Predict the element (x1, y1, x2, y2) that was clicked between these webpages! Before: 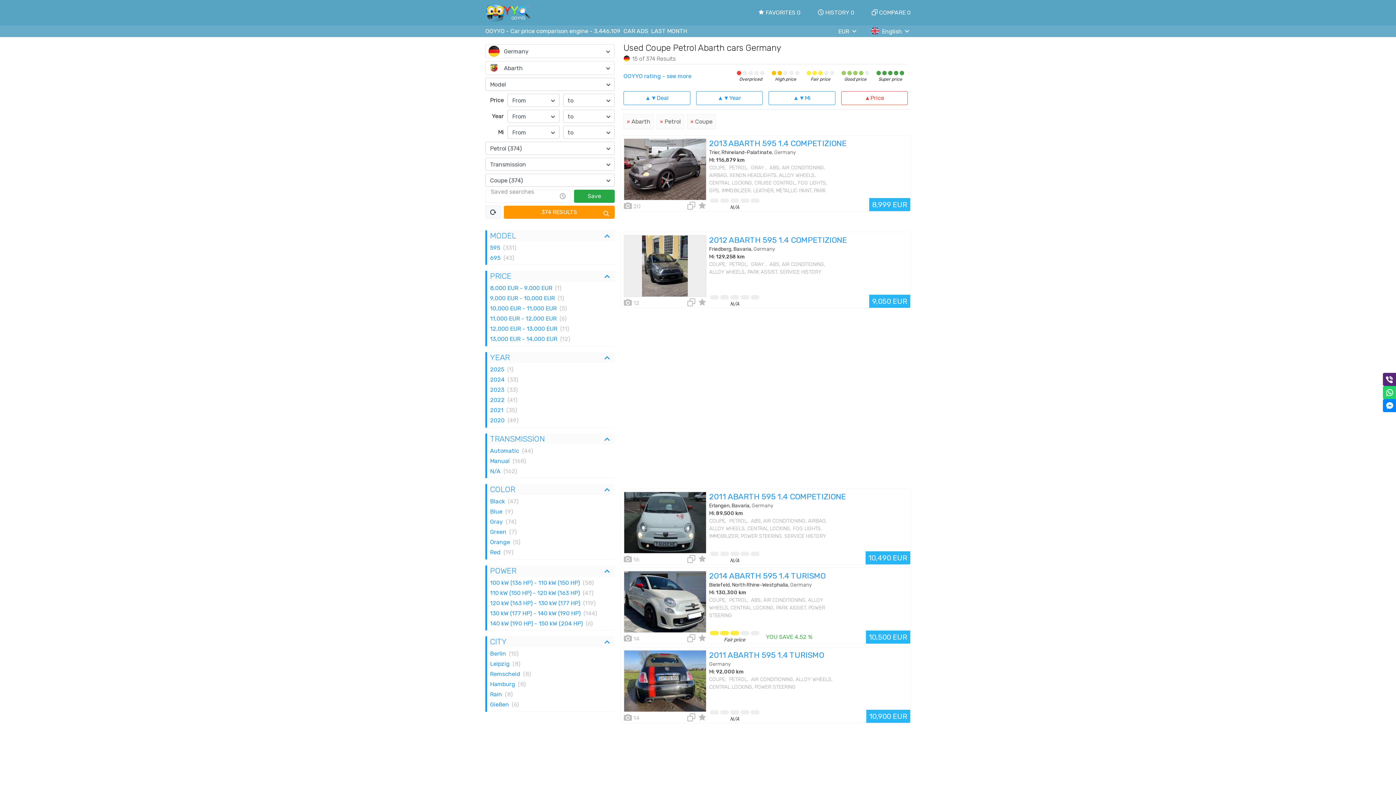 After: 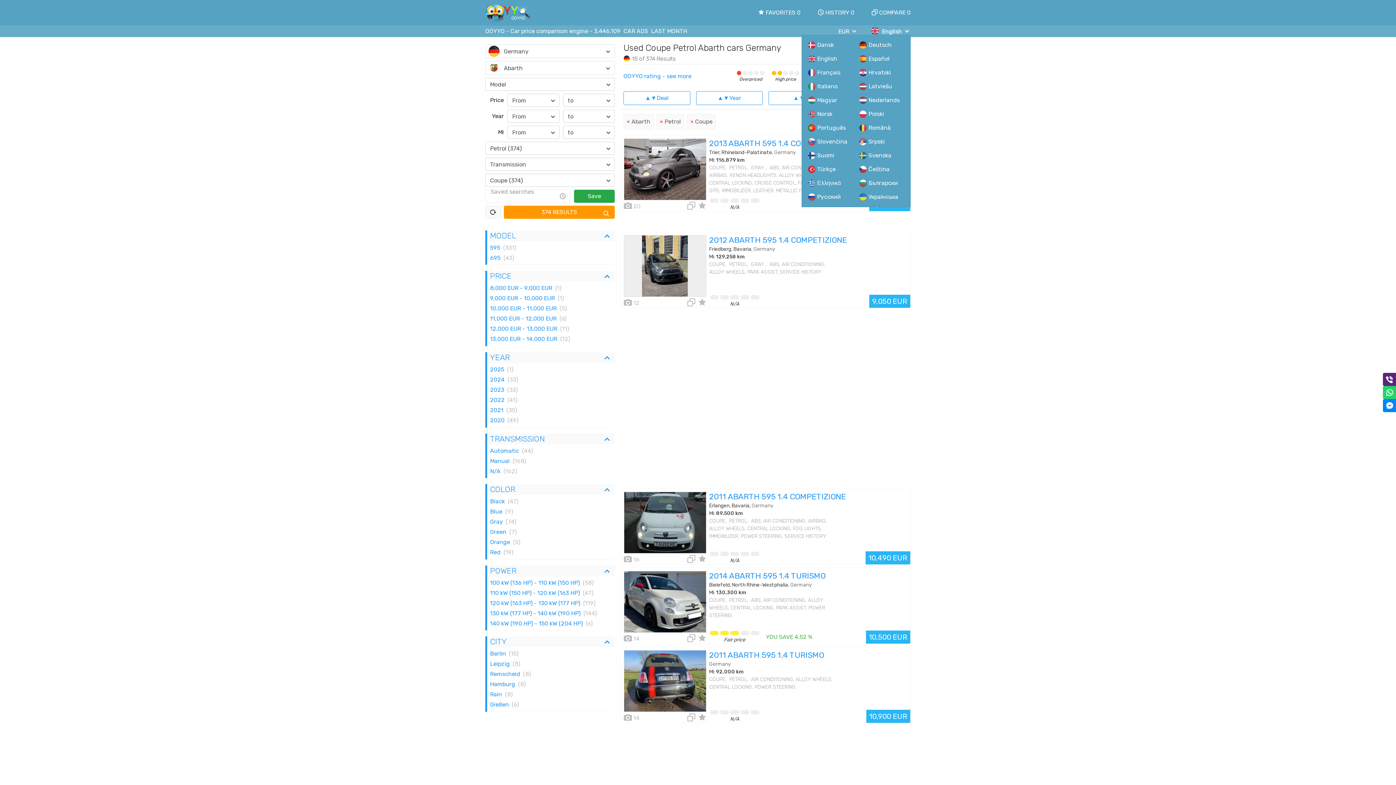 Action: bbox: (882, 26, 910, 36) label: English